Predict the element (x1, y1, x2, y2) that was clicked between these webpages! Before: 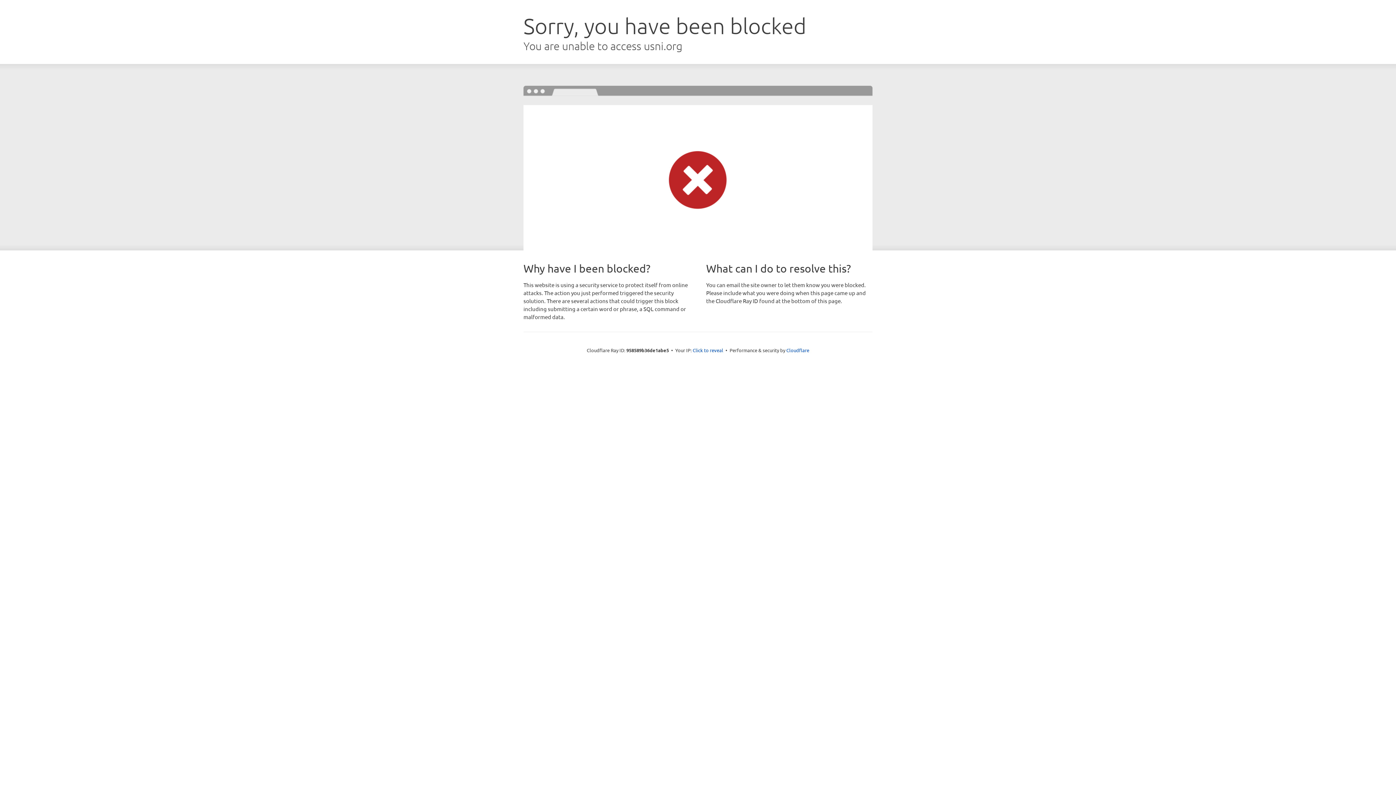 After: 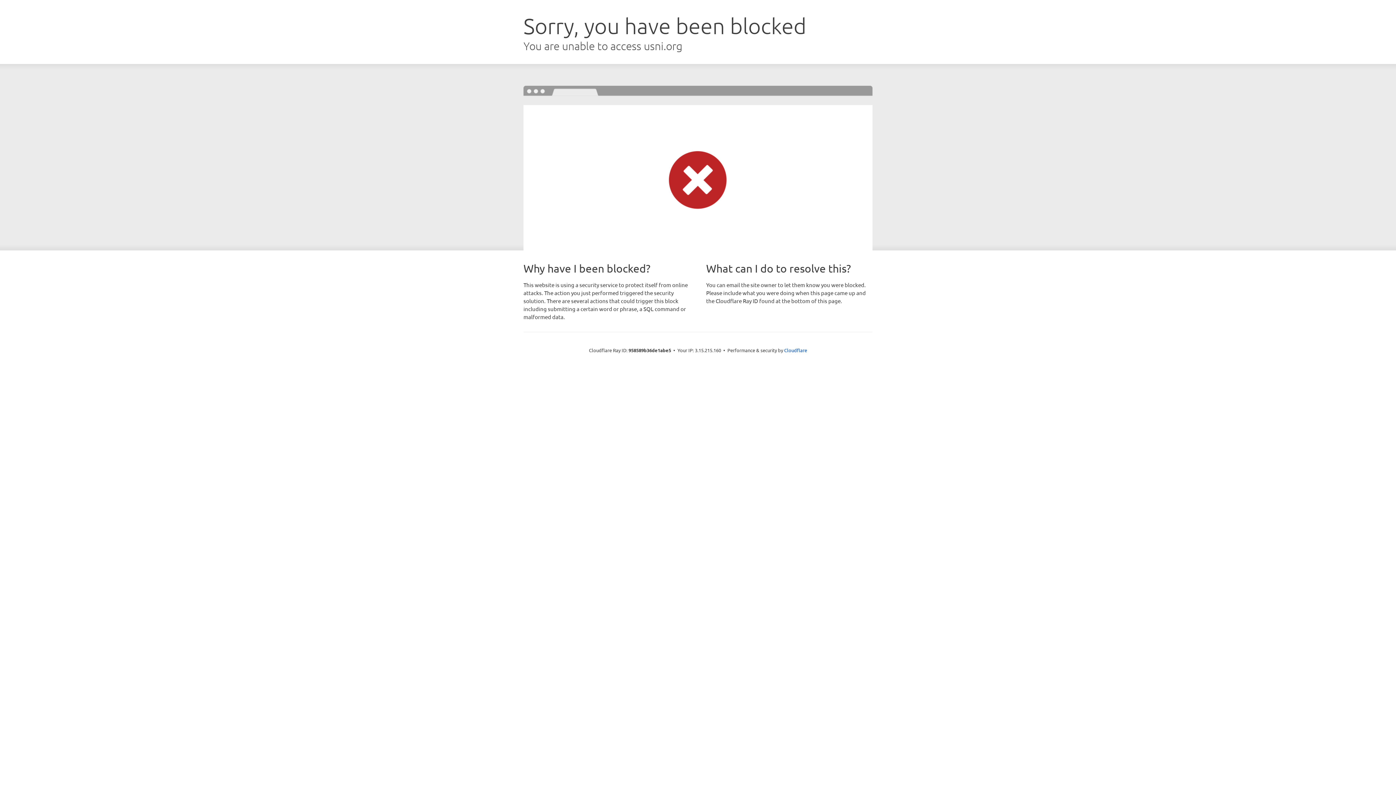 Action: bbox: (692, 346, 723, 353) label: Click to reveal